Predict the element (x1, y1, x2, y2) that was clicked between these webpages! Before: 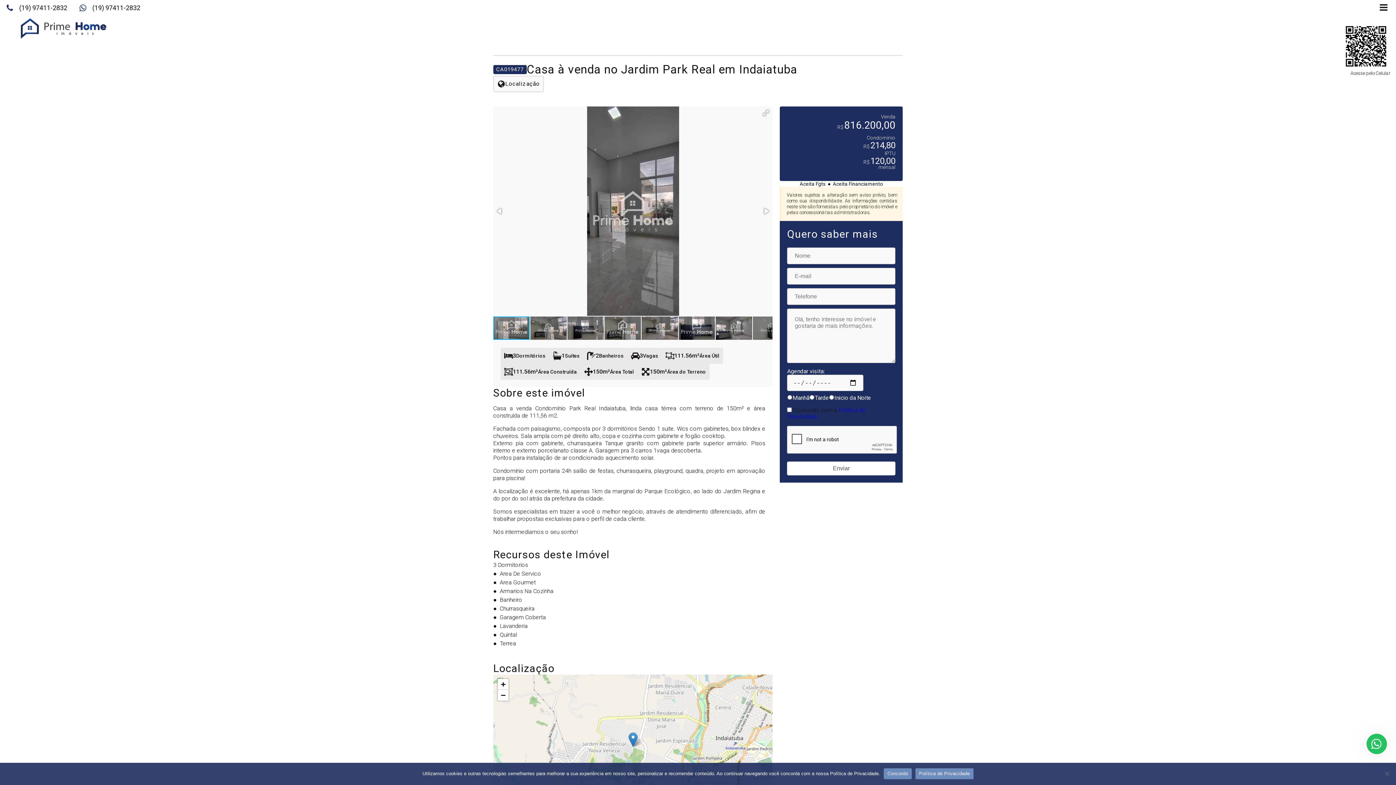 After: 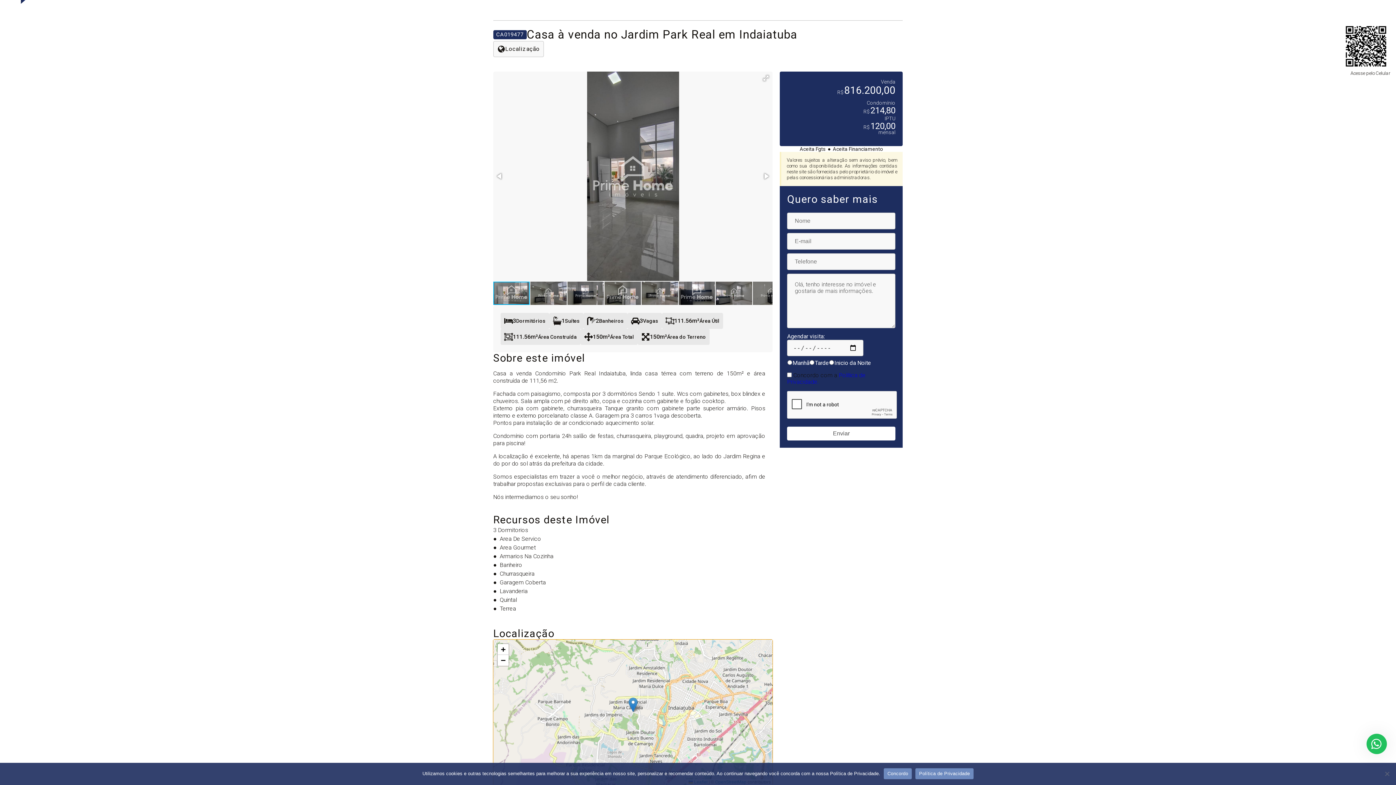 Action: bbox: (497, 690, 508, 701) label: Zoom out